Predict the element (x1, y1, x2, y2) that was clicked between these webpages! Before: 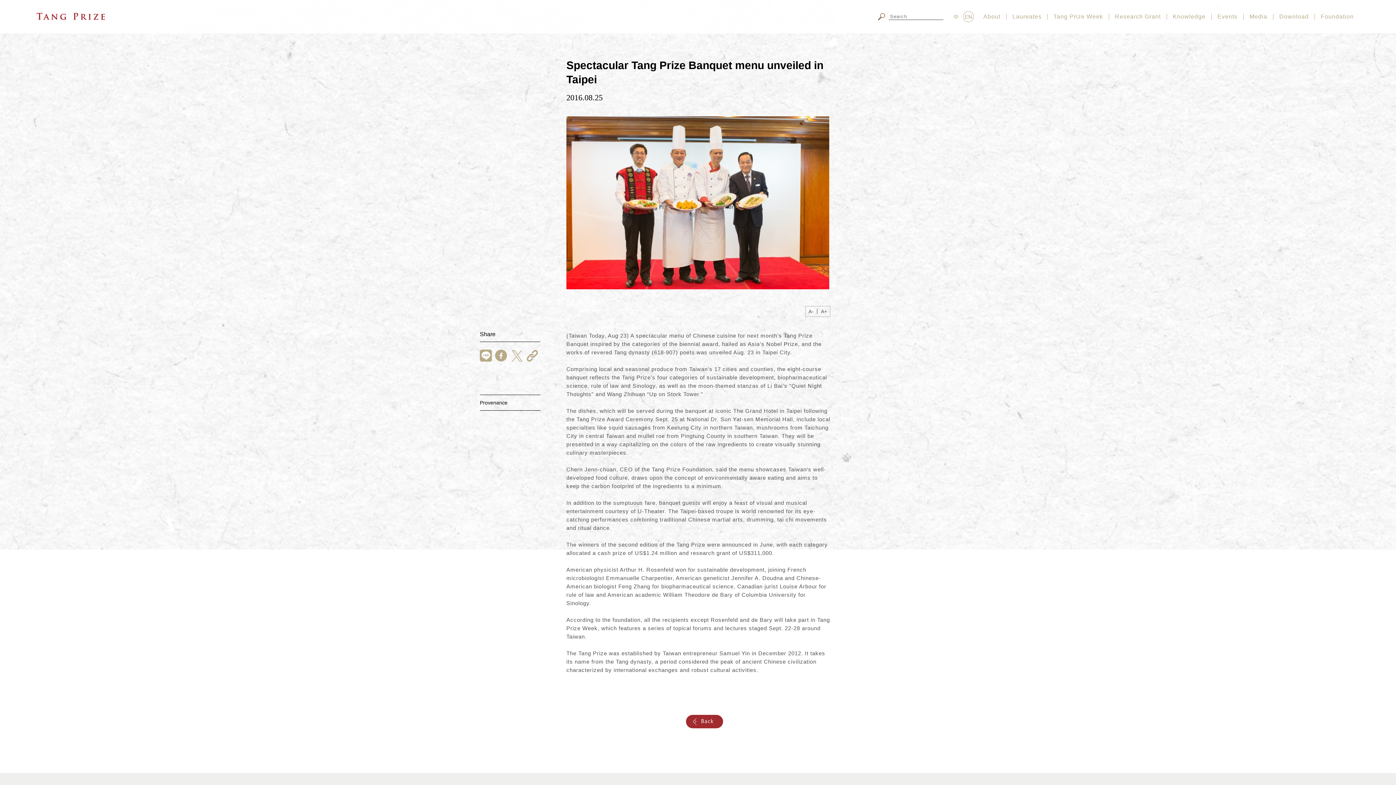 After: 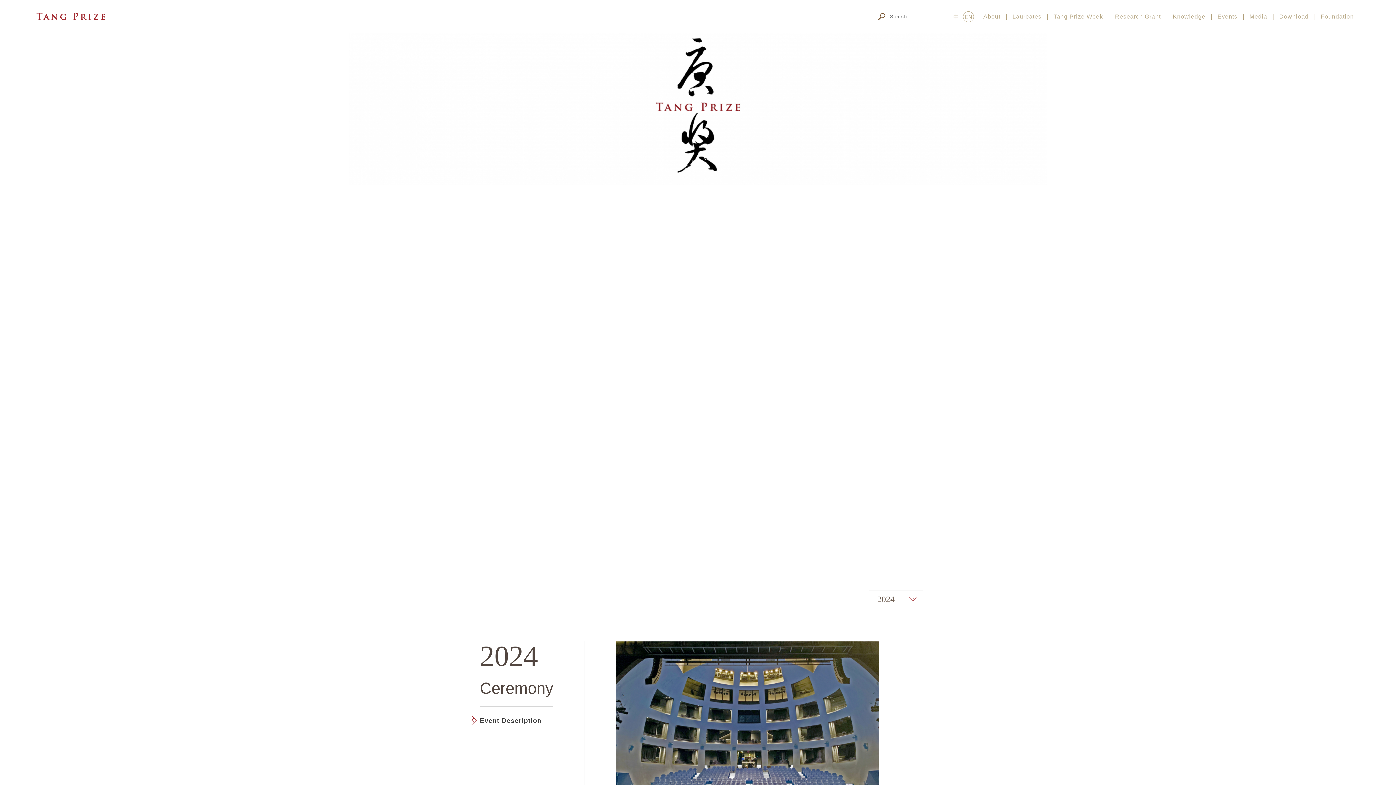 Action: bbox: (1053, 13, 1103, 19) label: Tang Prize Week